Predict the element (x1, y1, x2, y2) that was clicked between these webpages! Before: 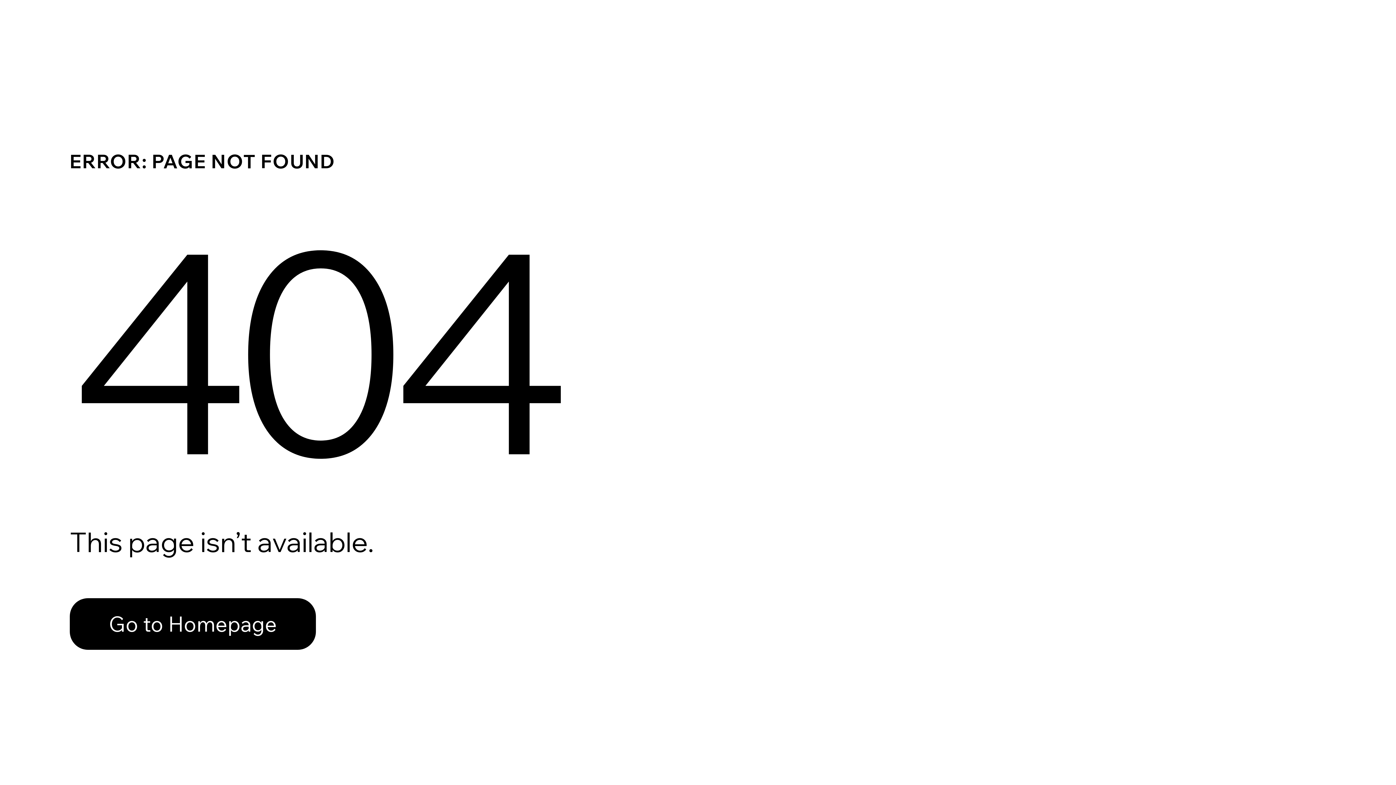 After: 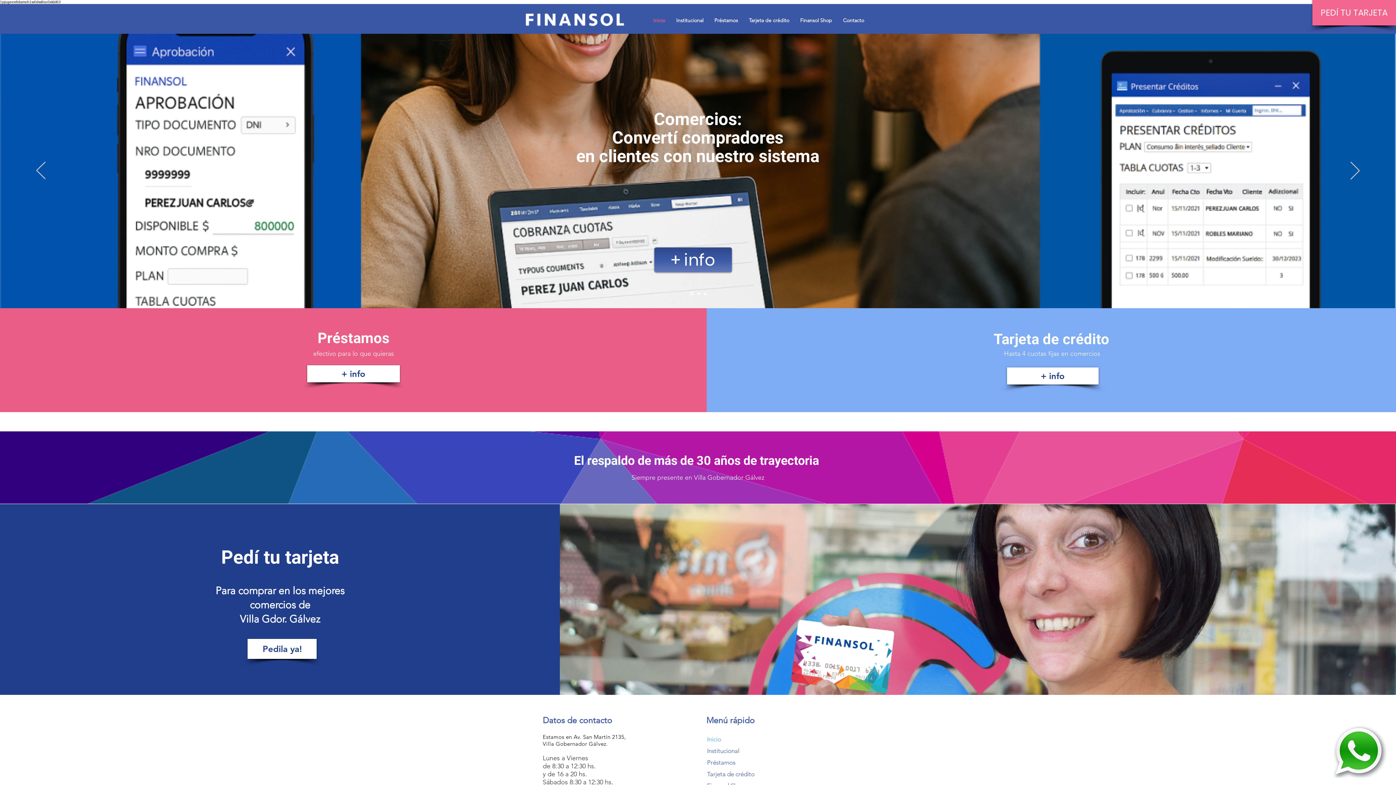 Action: bbox: (69, 582, 768, 659) label: Go to Homepage